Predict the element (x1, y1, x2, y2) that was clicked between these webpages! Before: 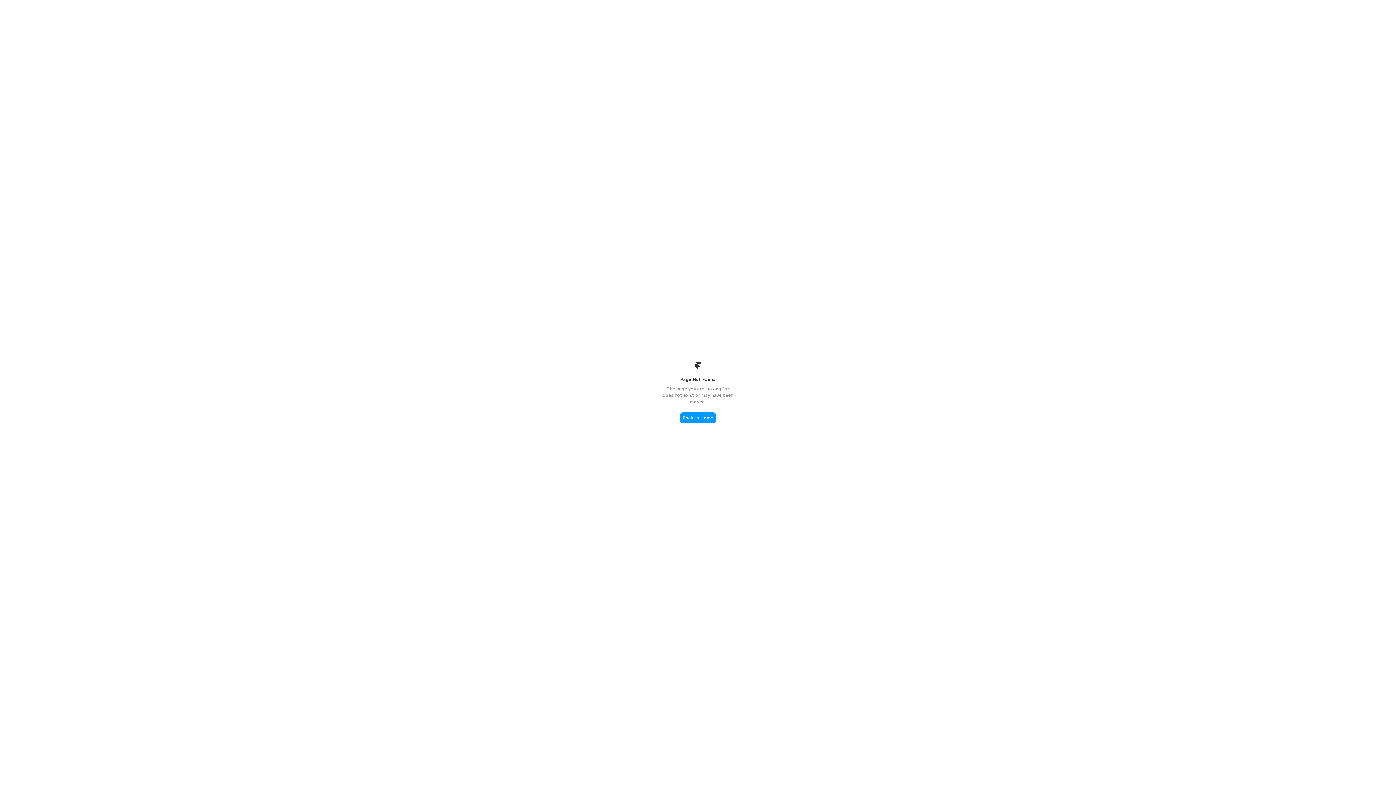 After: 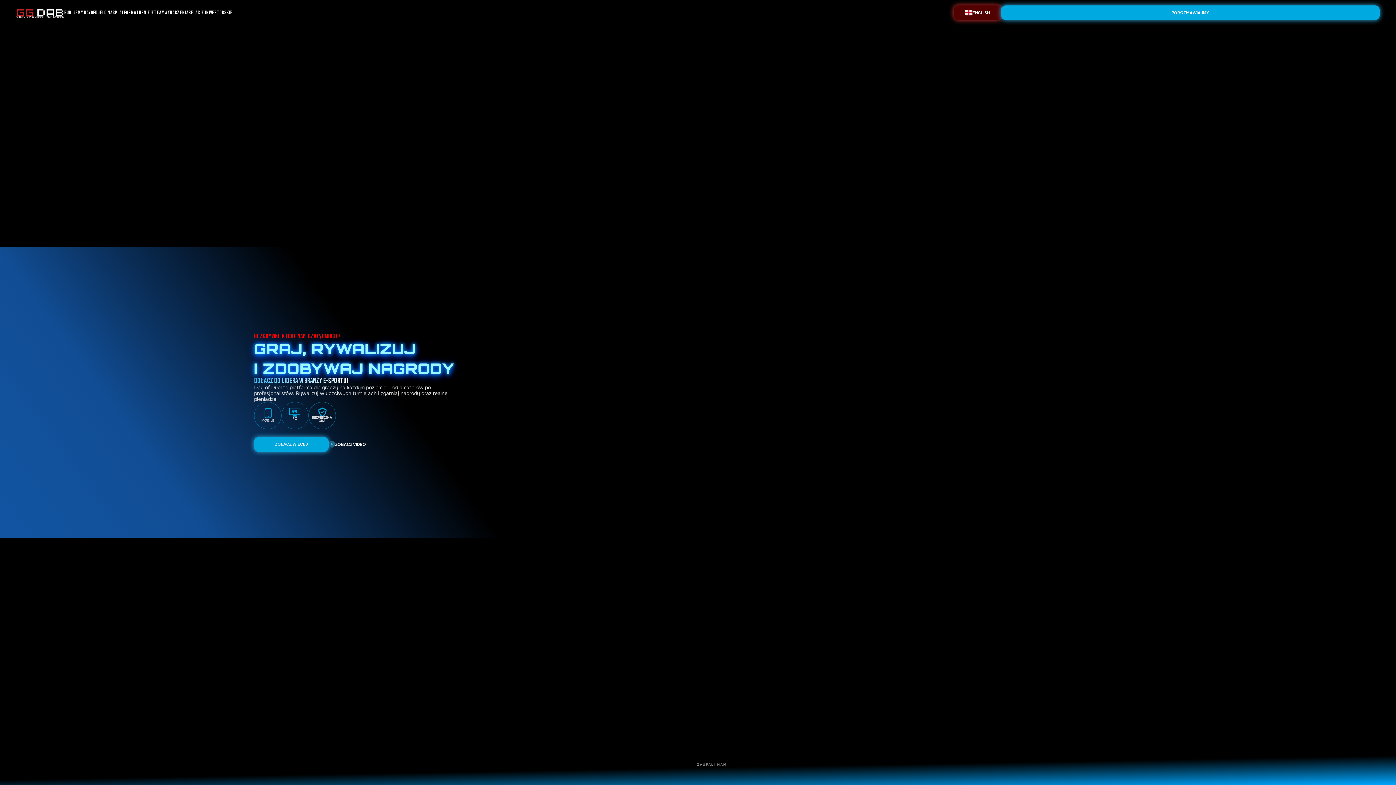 Action: label: Back to Home bbox: (680, 412, 716, 423)